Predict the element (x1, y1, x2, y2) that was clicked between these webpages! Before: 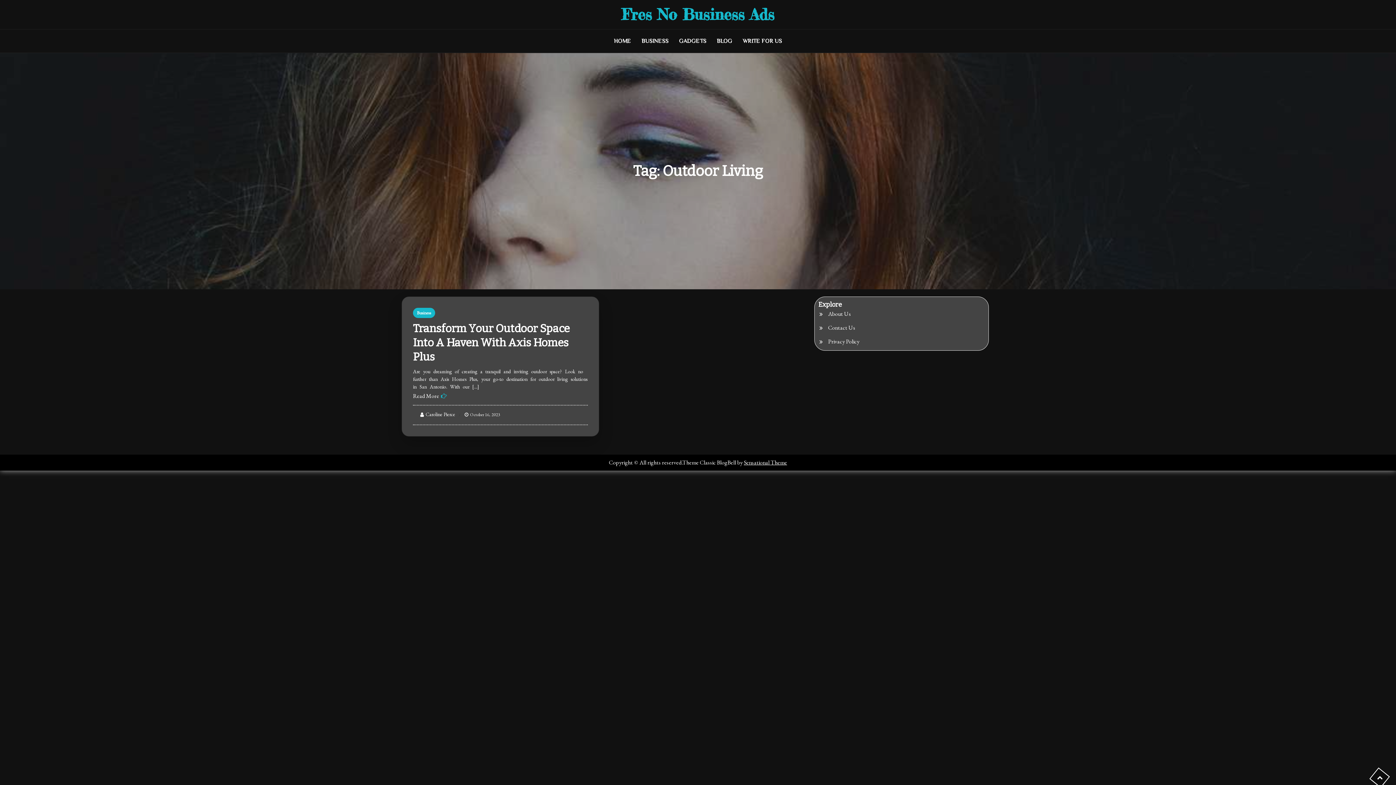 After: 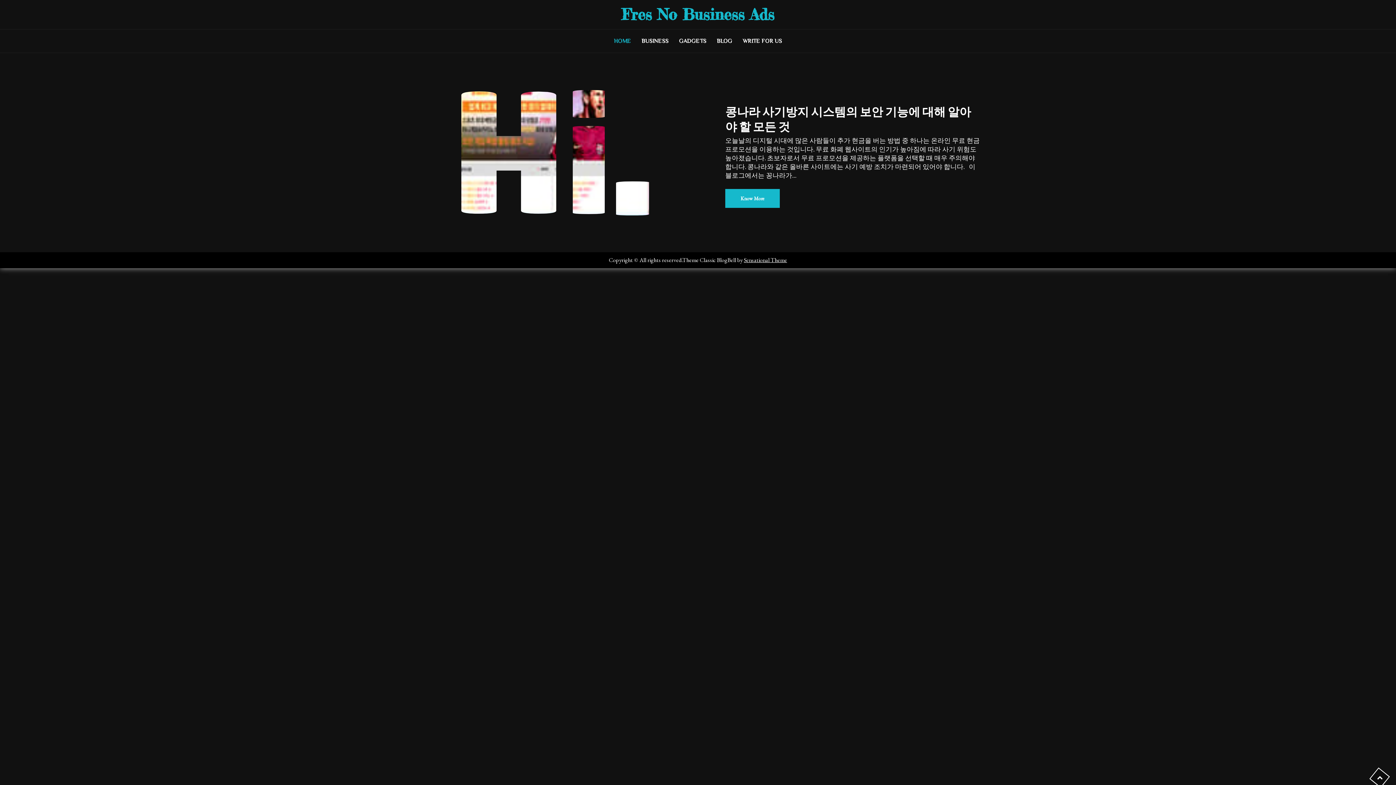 Action: label: Fres No Business Ads bbox: (621, 5, 774, 23)